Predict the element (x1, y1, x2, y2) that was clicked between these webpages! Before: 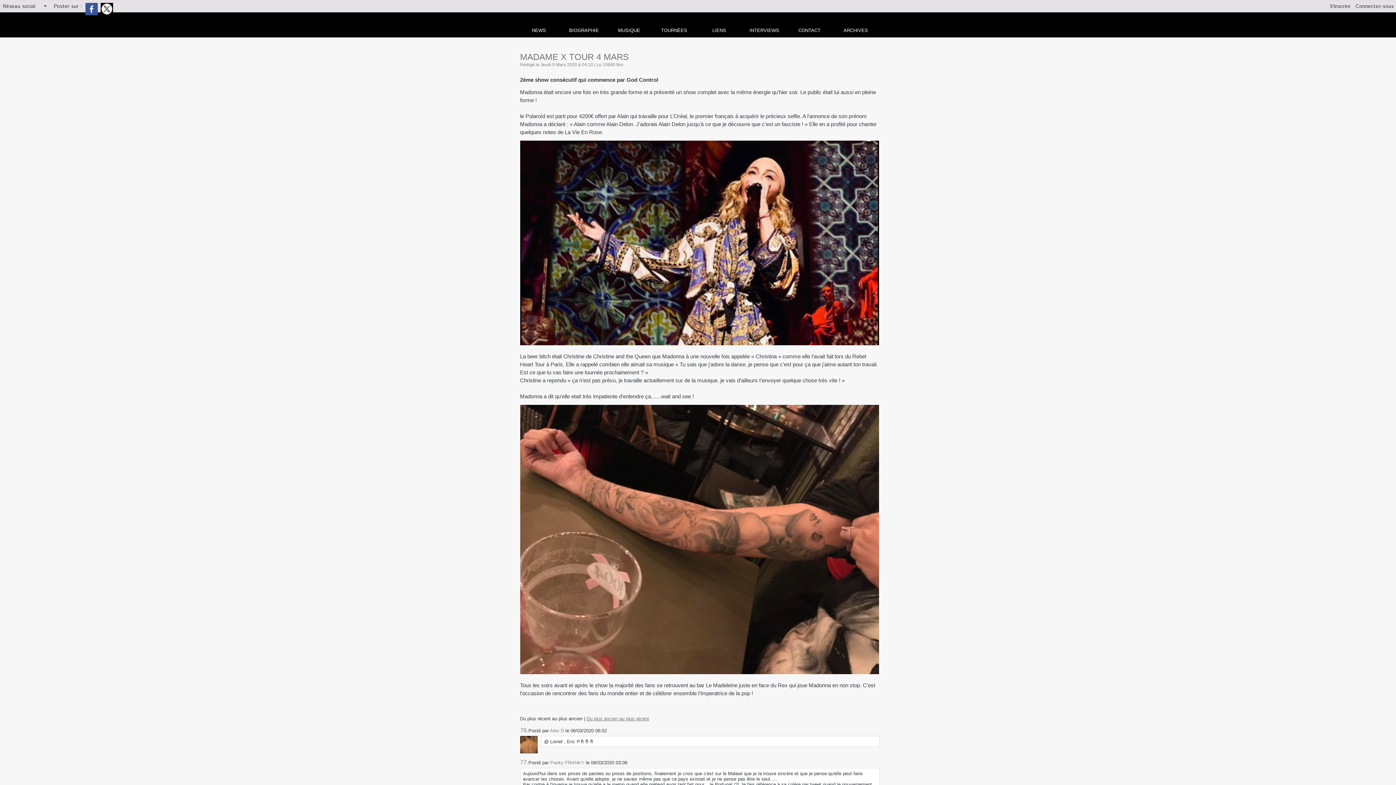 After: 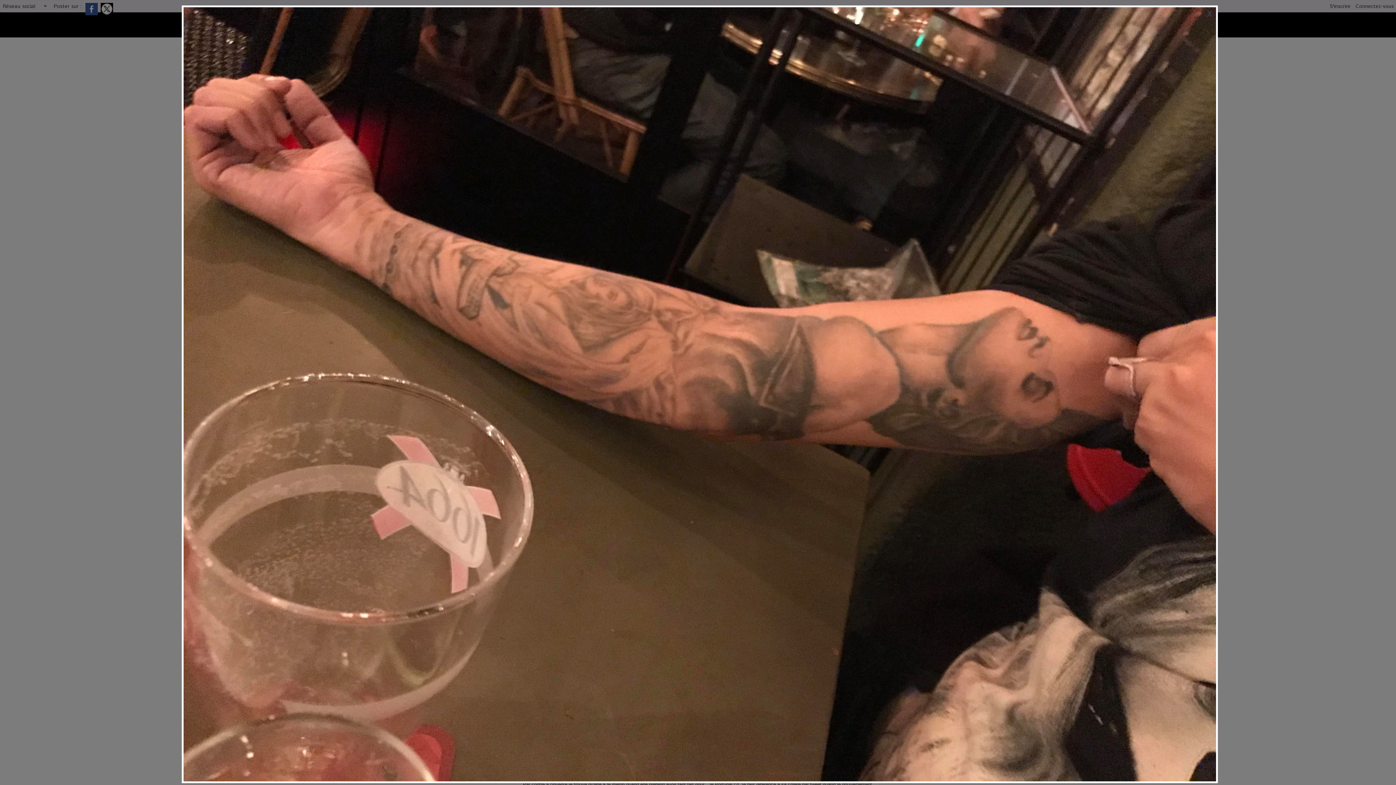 Action: bbox: (520, 405, 879, 409)